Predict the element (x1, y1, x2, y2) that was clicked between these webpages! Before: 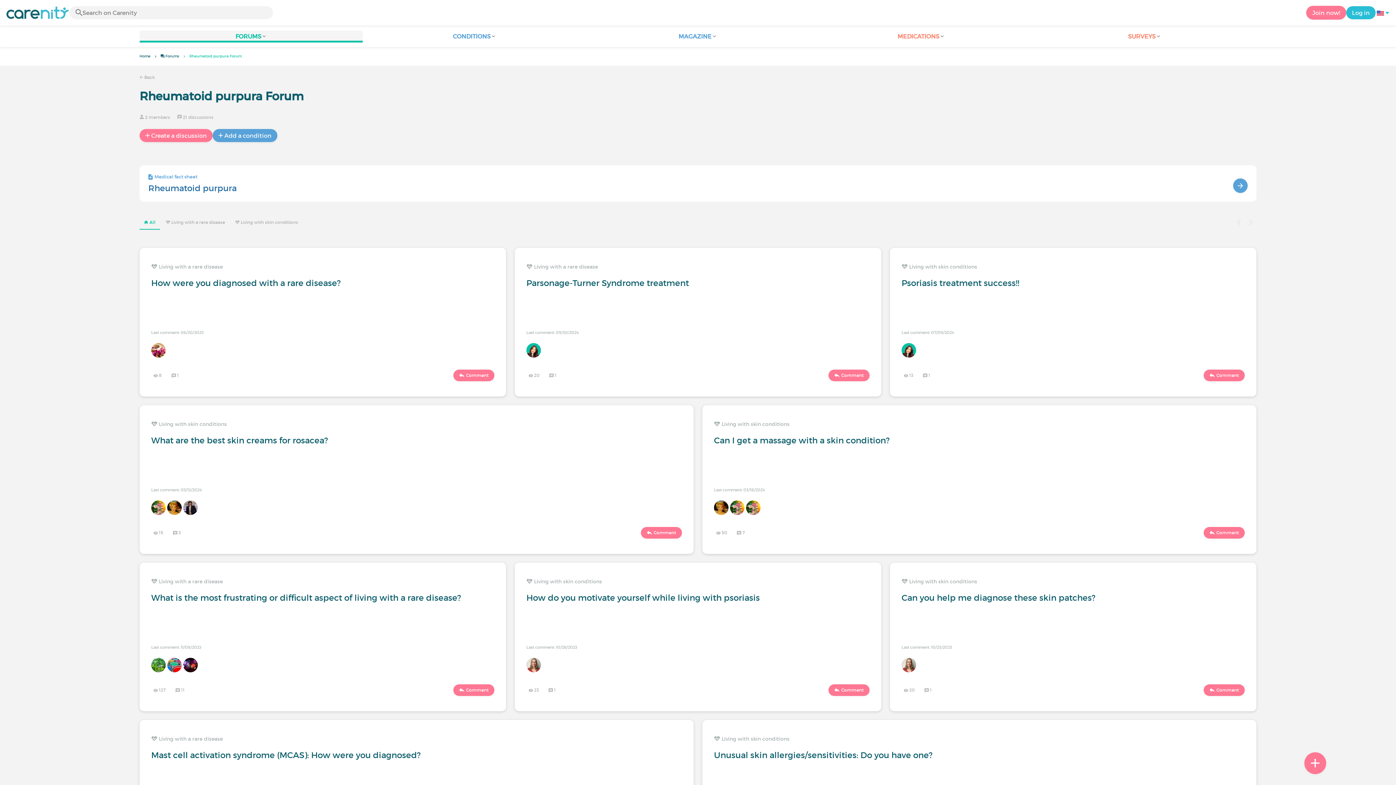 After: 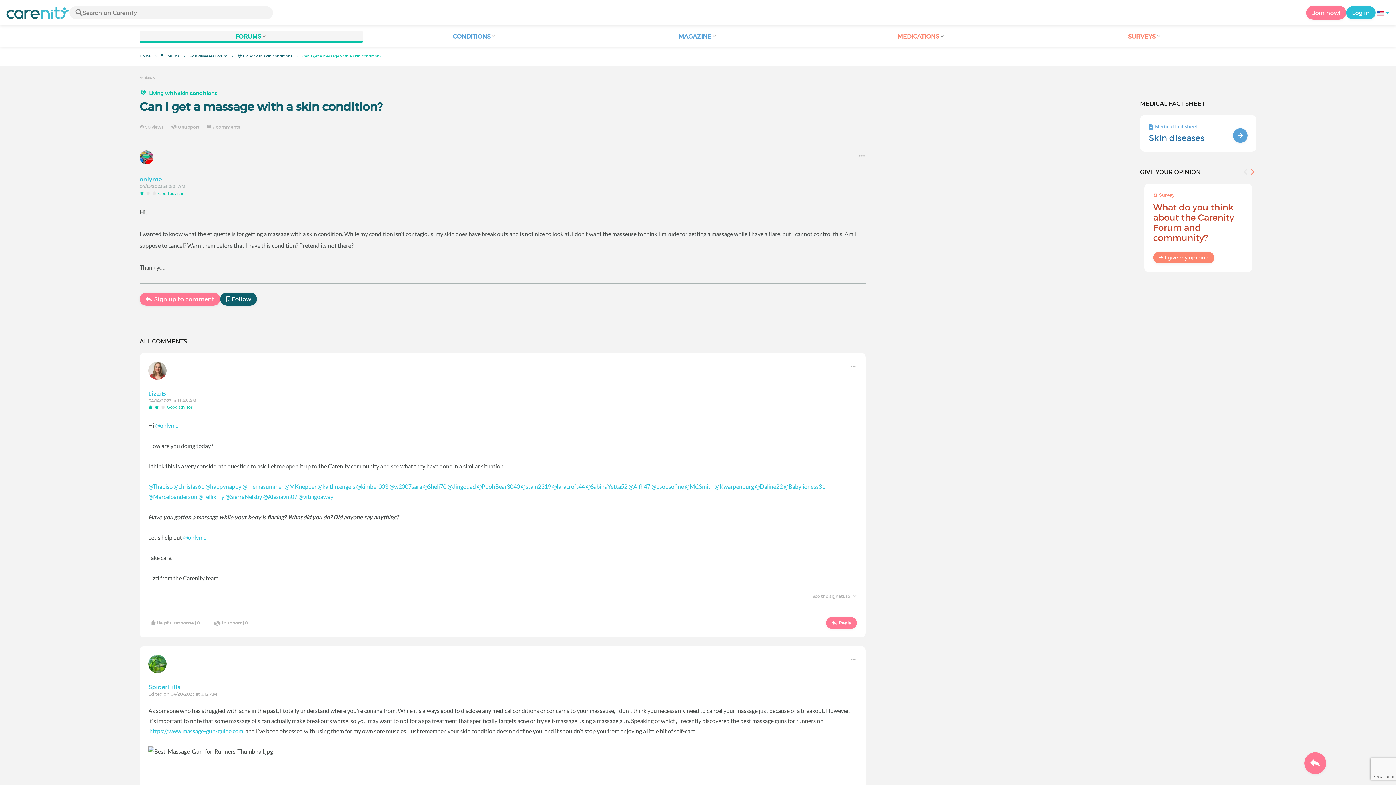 Action: label:  7 bbox: (734, 529, 747, 536)